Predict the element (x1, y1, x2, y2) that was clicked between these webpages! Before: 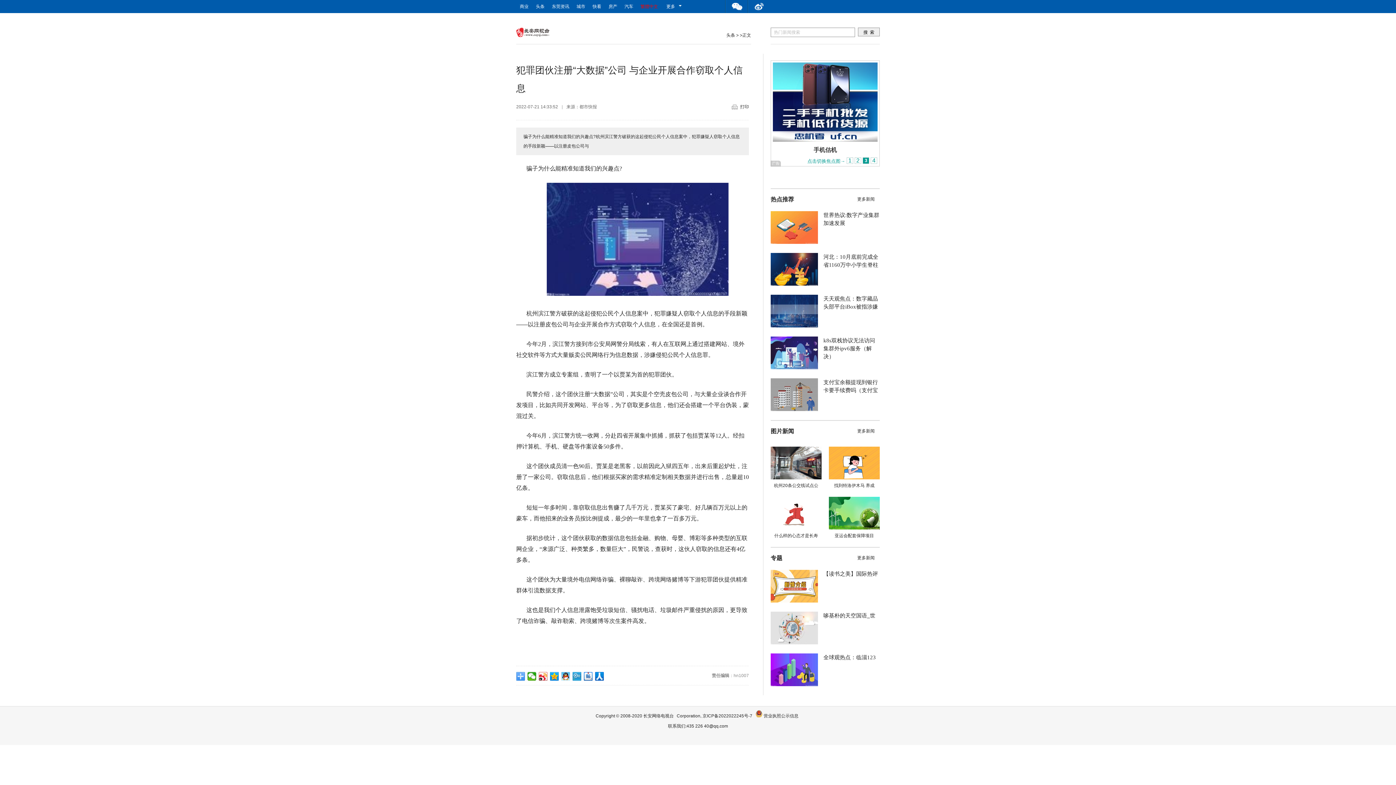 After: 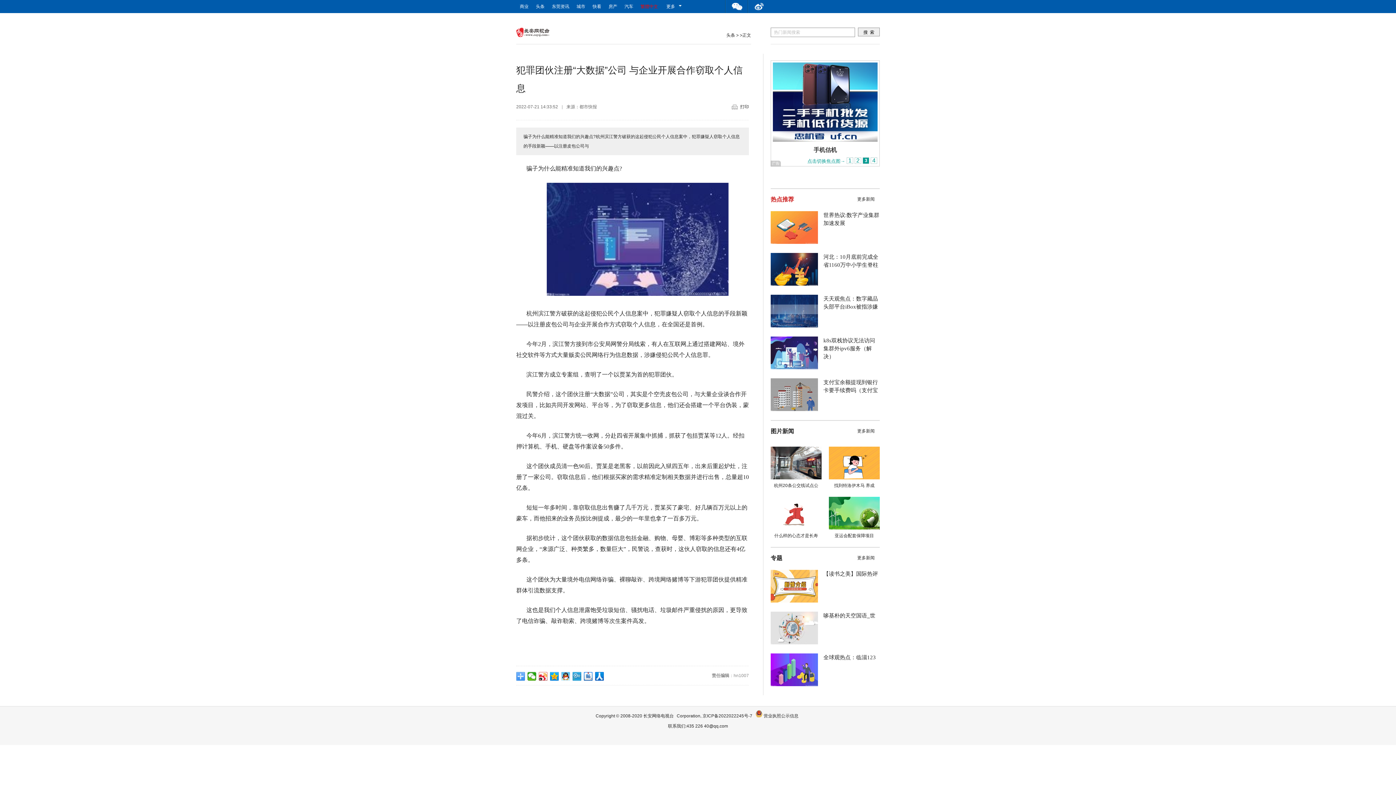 Action: label: 热点推荐 bbox: (770, 196, 794, 202)